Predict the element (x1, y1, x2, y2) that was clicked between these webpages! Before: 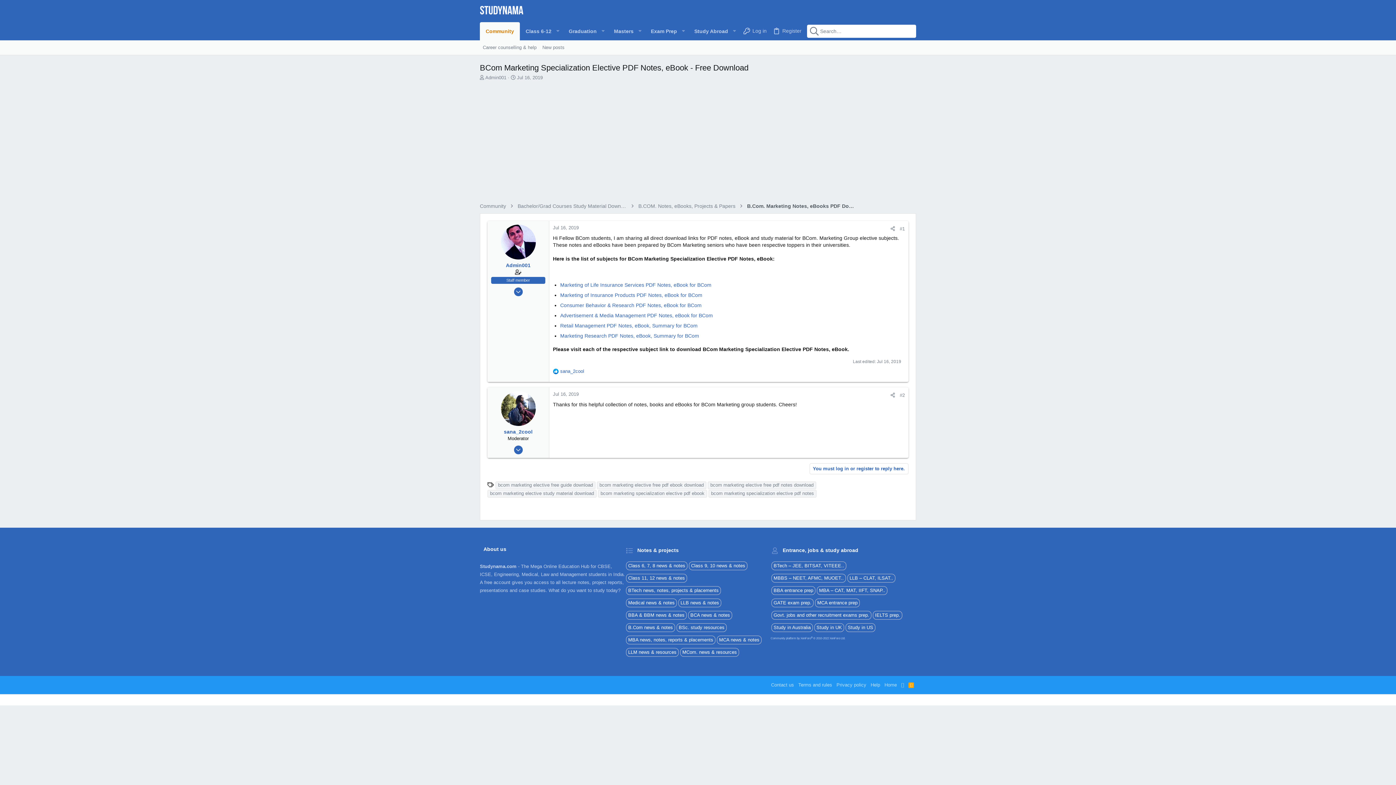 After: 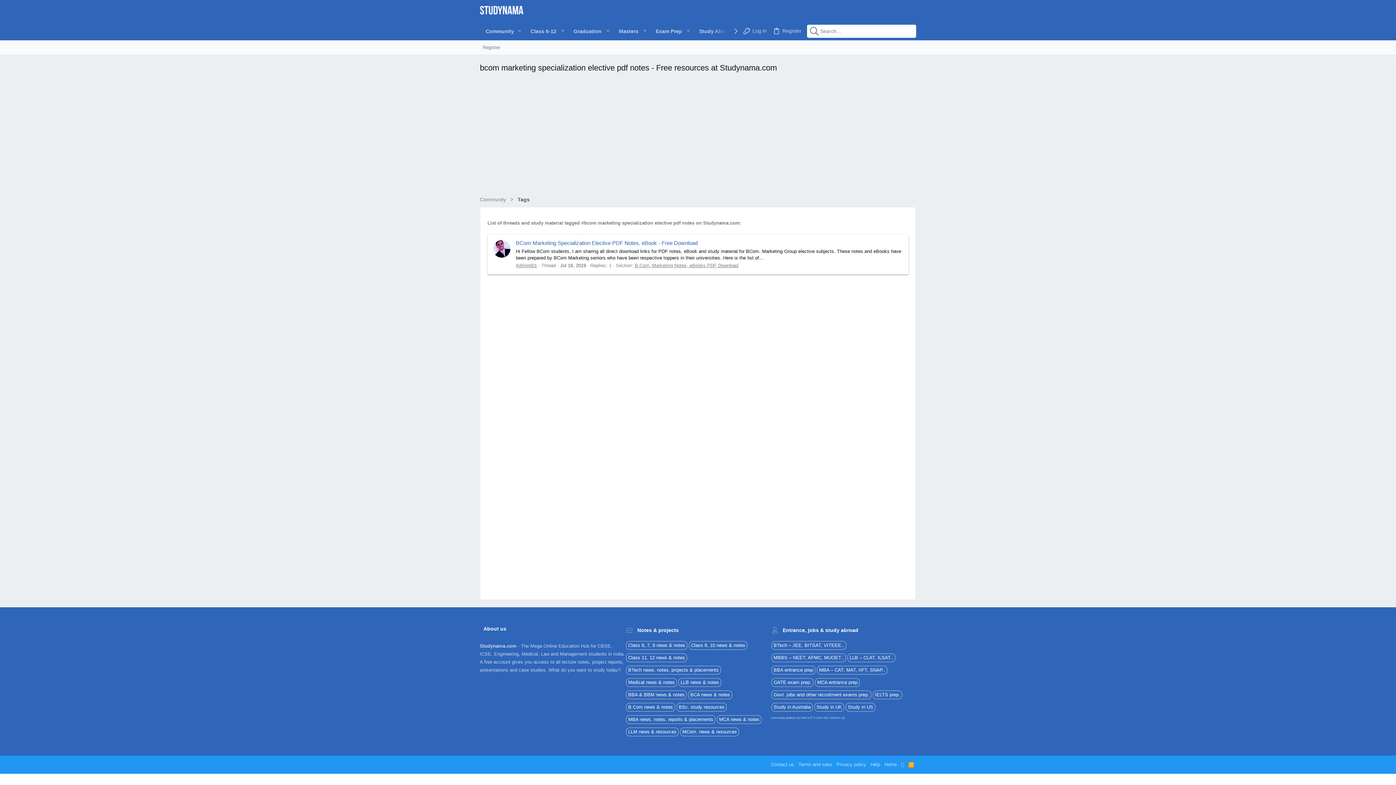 Action: label: bcom marketing specialization elective pdf notes bbox: (708, 644, 816, 651)